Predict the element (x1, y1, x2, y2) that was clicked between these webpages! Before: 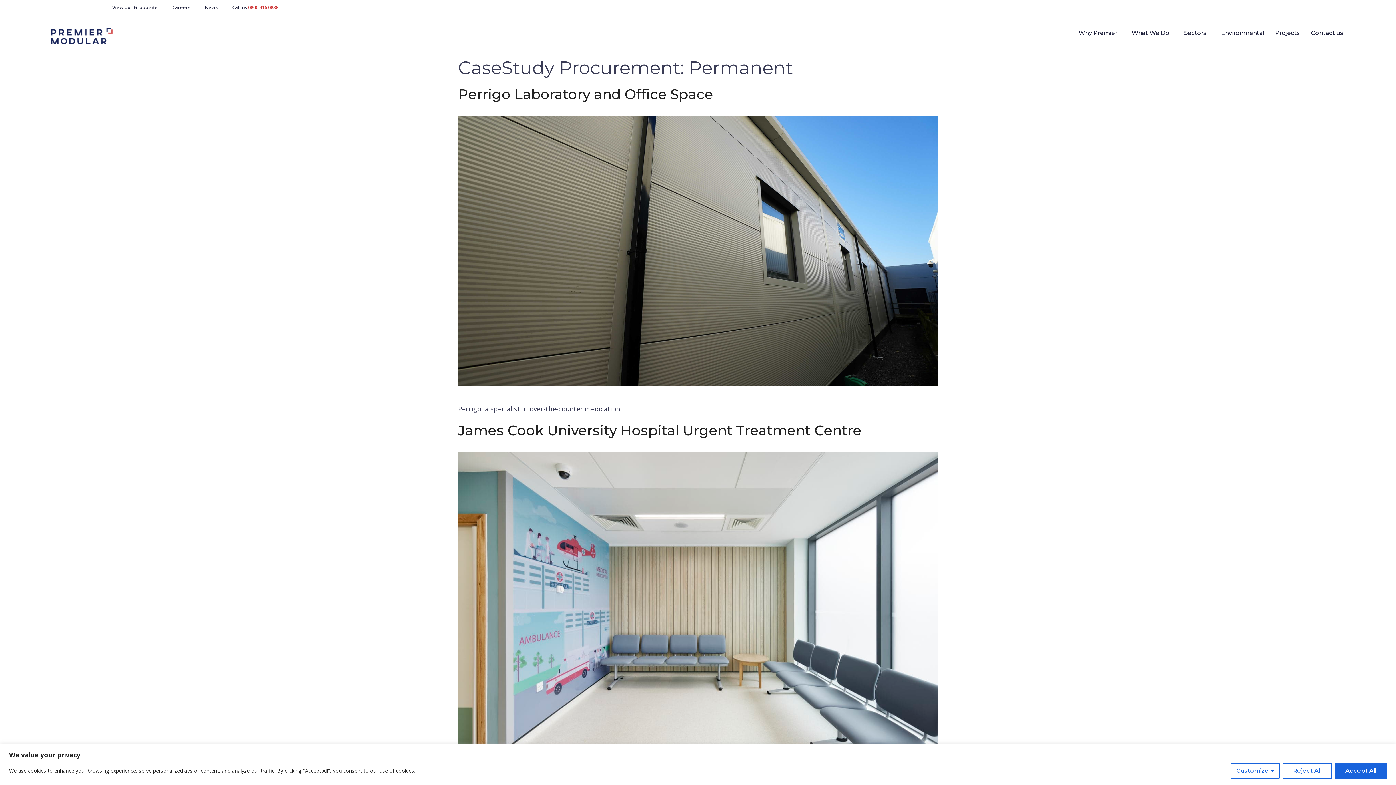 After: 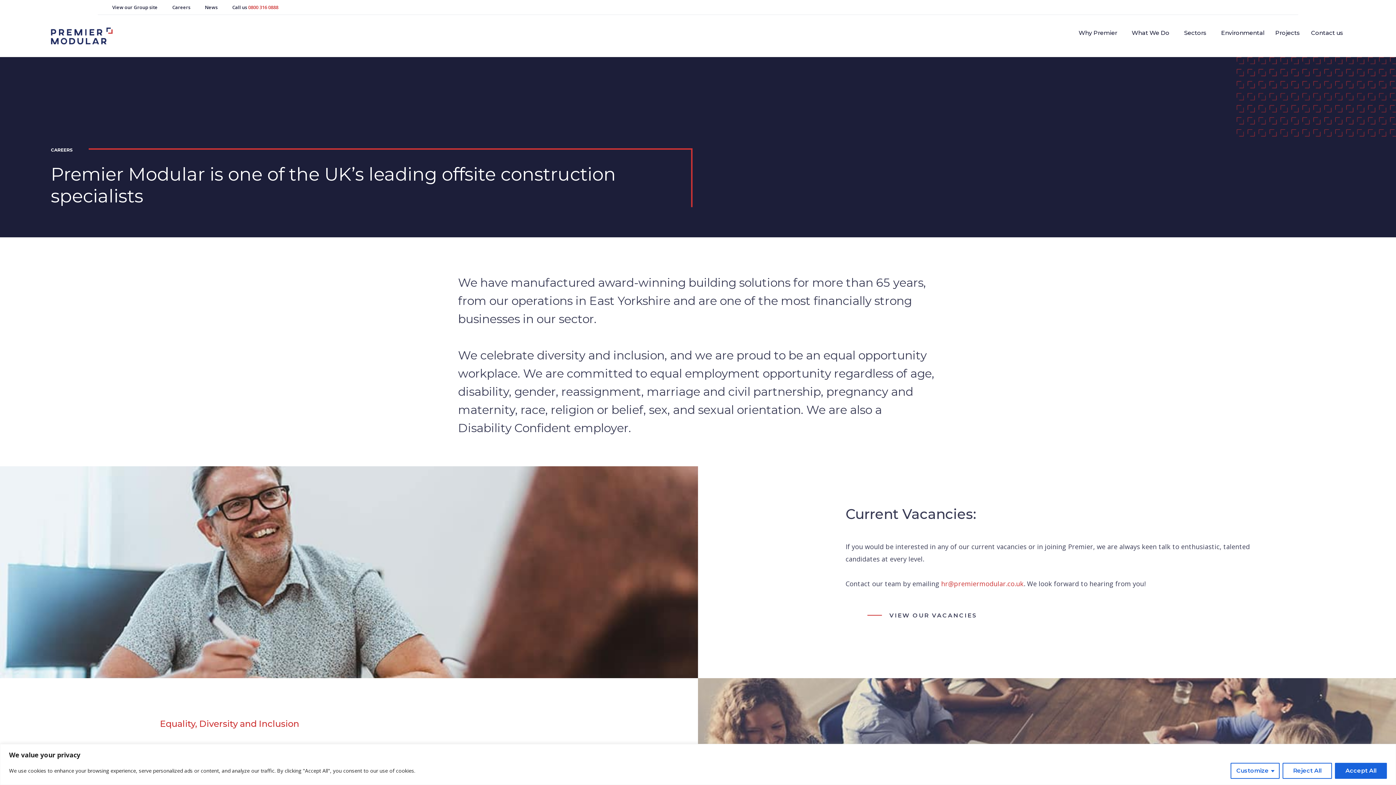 Action: bbox: (157, 0, 190, 14) label: Careers